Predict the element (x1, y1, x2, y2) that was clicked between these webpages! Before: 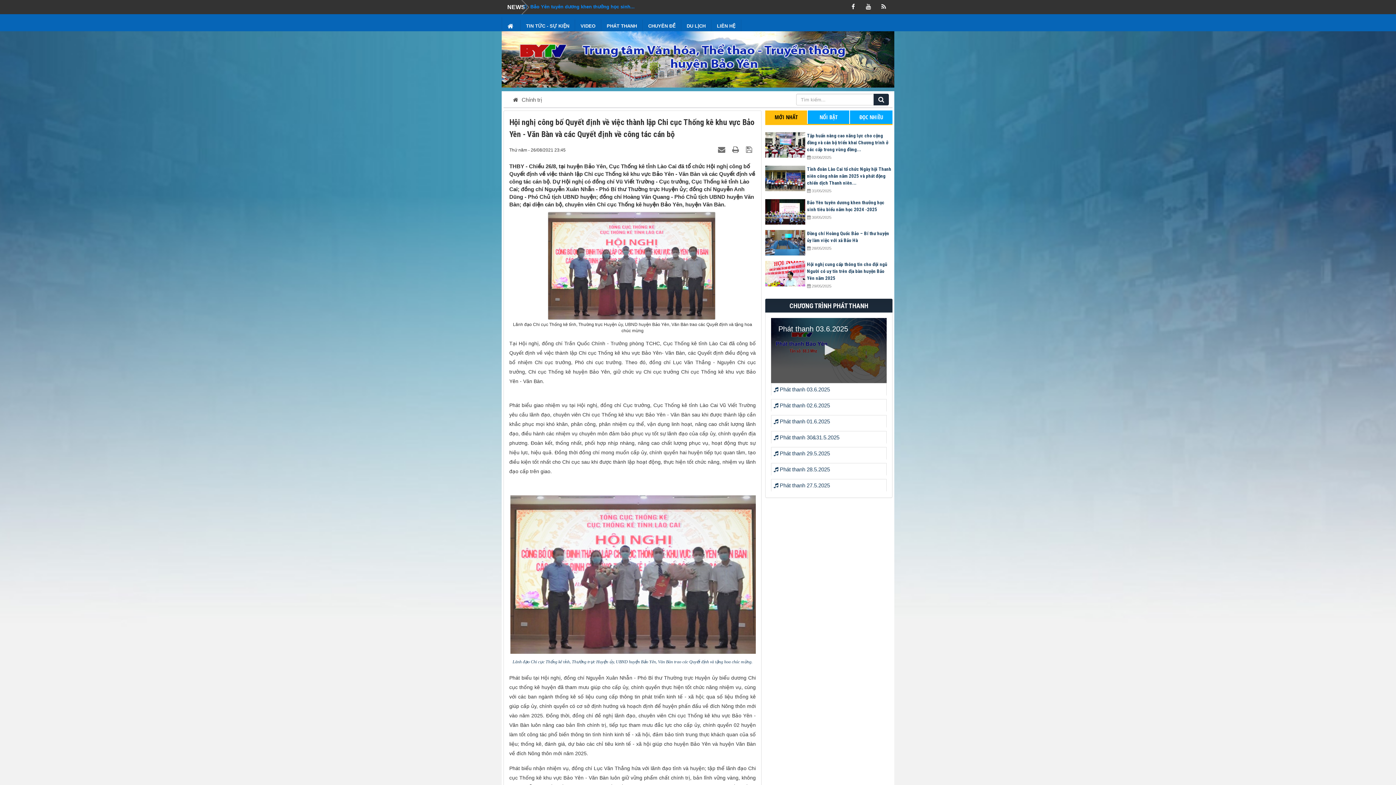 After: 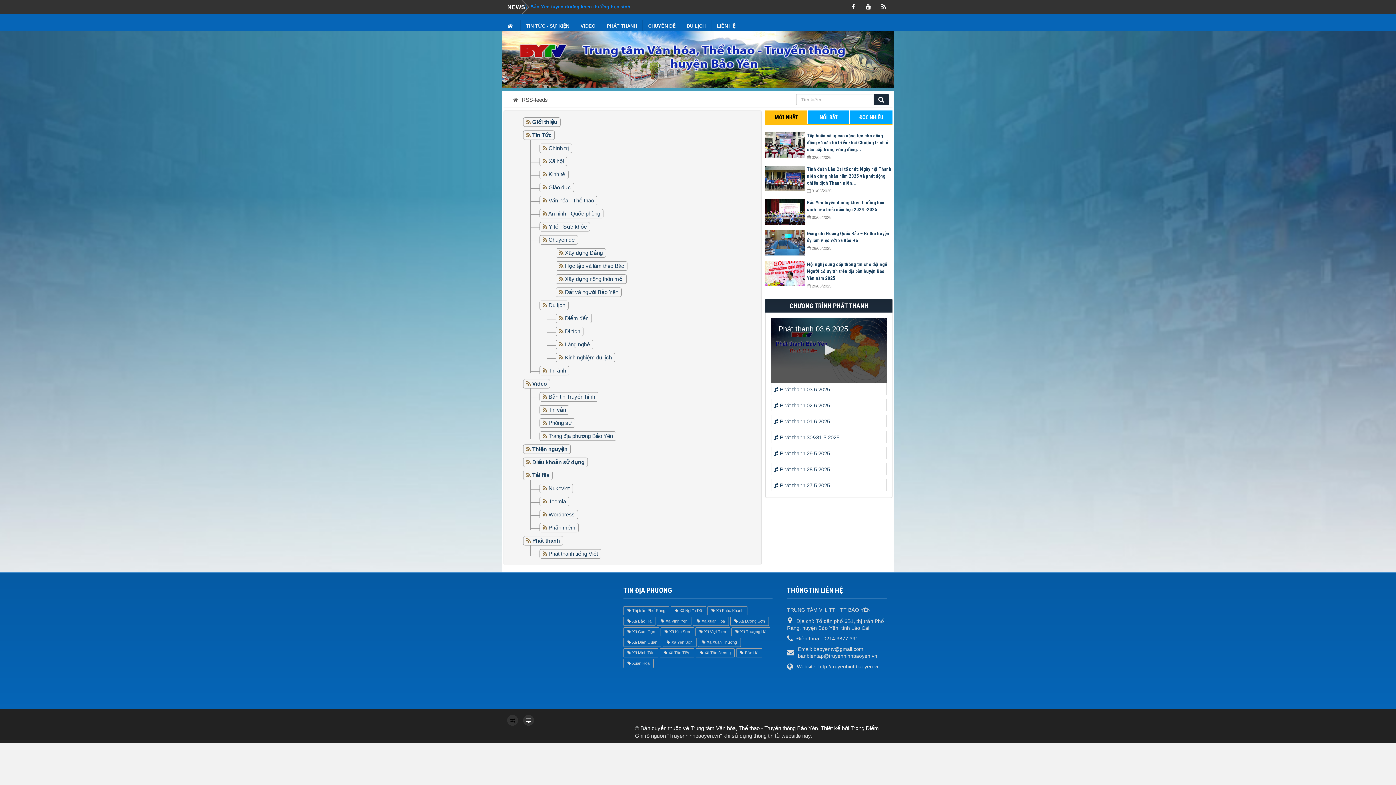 Action: label:   bbox: (878, 1, 889, 12)